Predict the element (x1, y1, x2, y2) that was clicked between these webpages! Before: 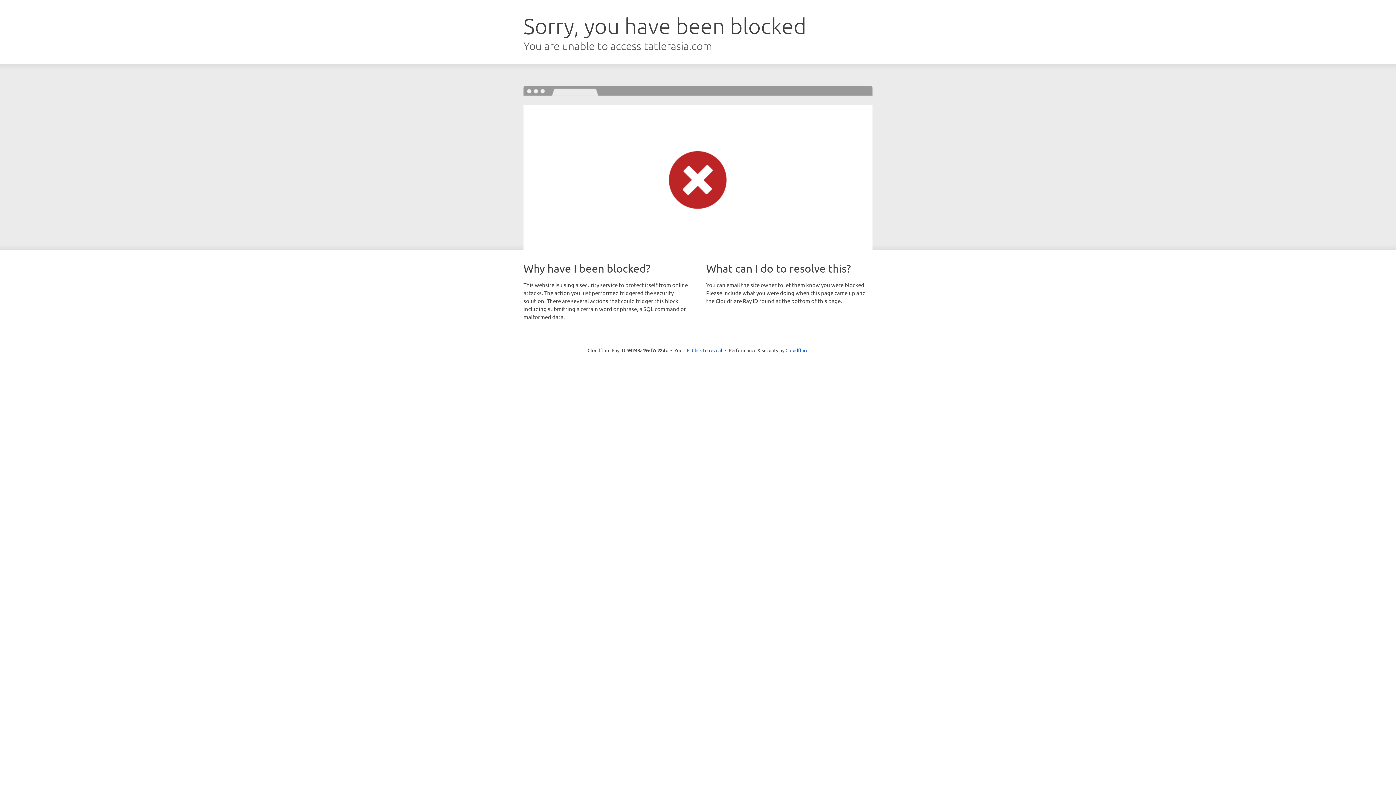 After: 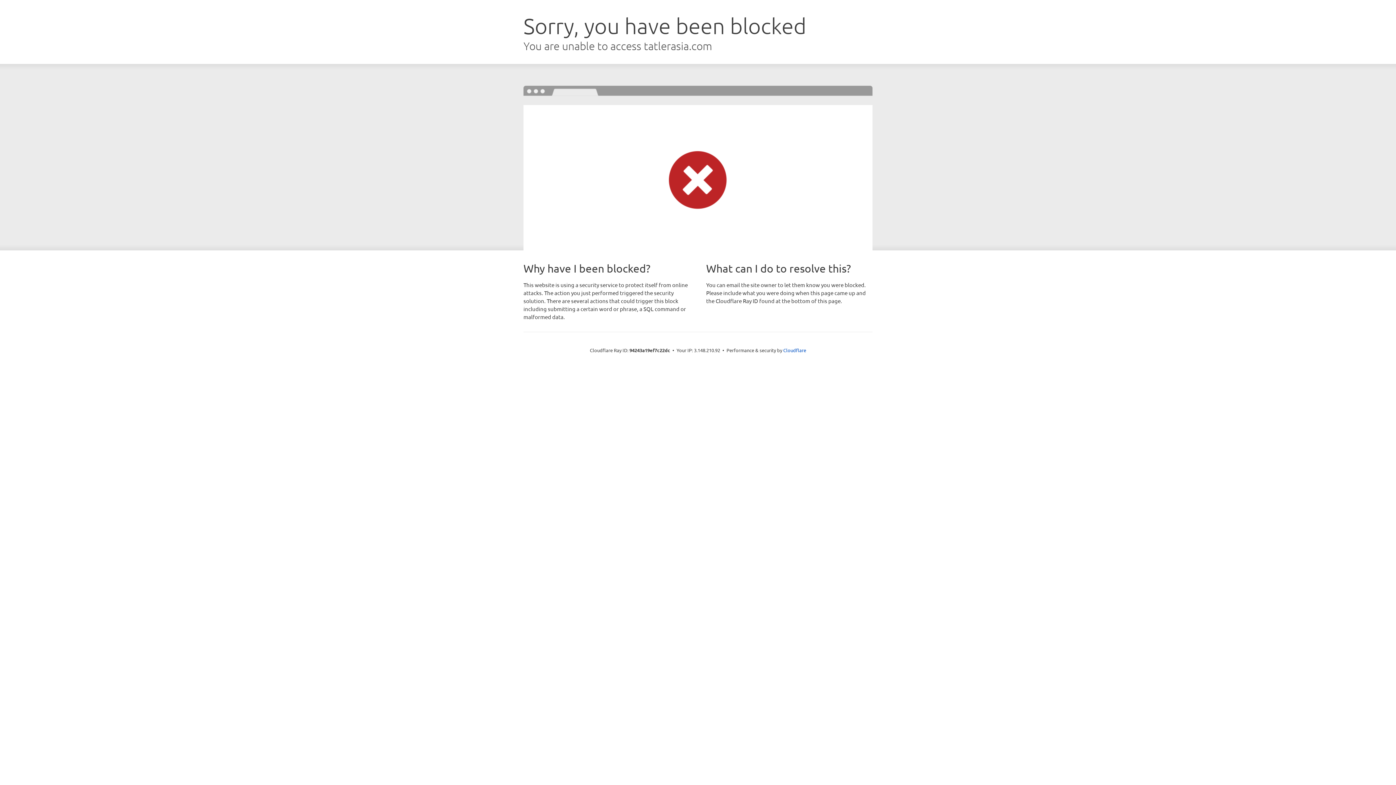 Action: label: Click to reveal bbox: (692, 346, 722, 353)